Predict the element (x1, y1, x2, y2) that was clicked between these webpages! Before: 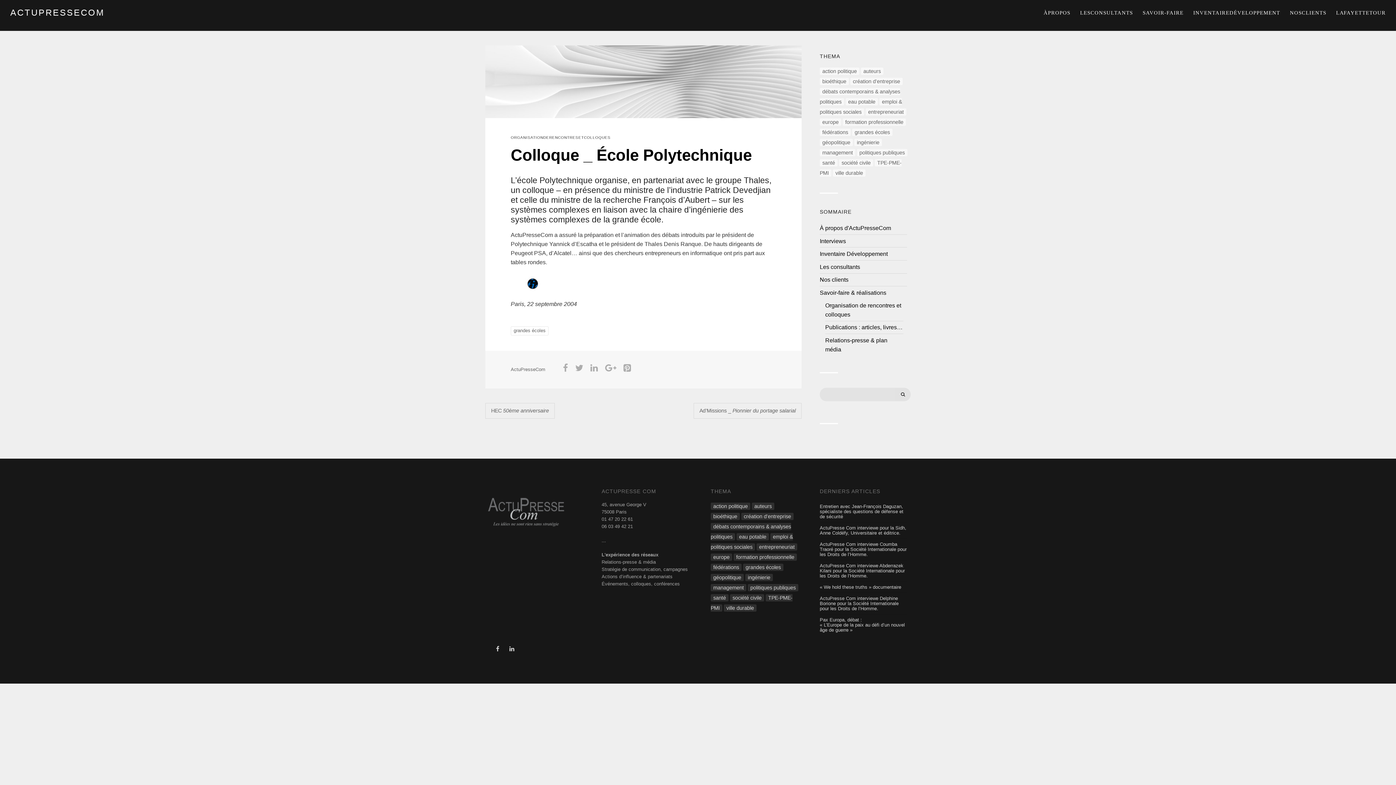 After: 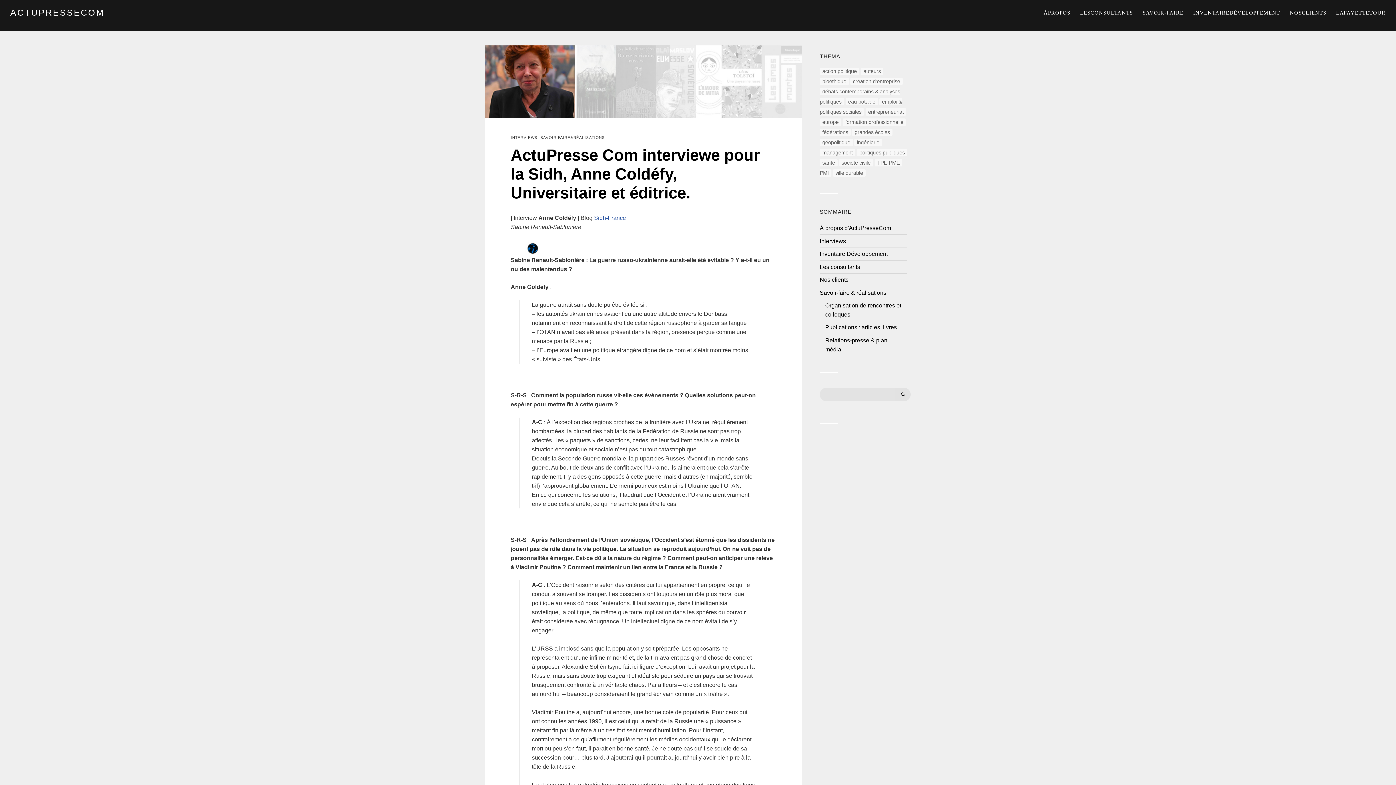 Action: label: ActuPresse Com interviewe pour la Sidh, Anne Coldéfy, Universitaire et éditrice. bbox: (820, 525, 907, 535)